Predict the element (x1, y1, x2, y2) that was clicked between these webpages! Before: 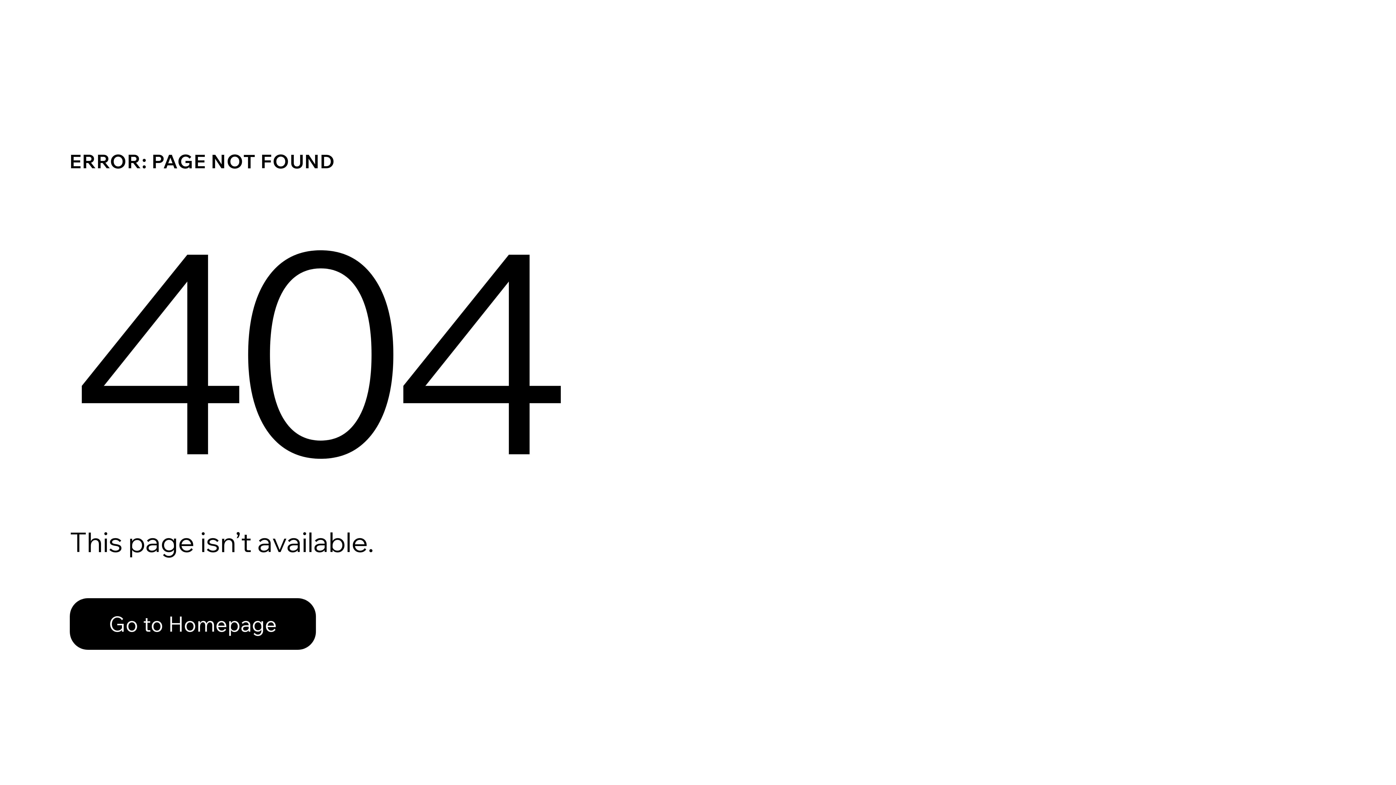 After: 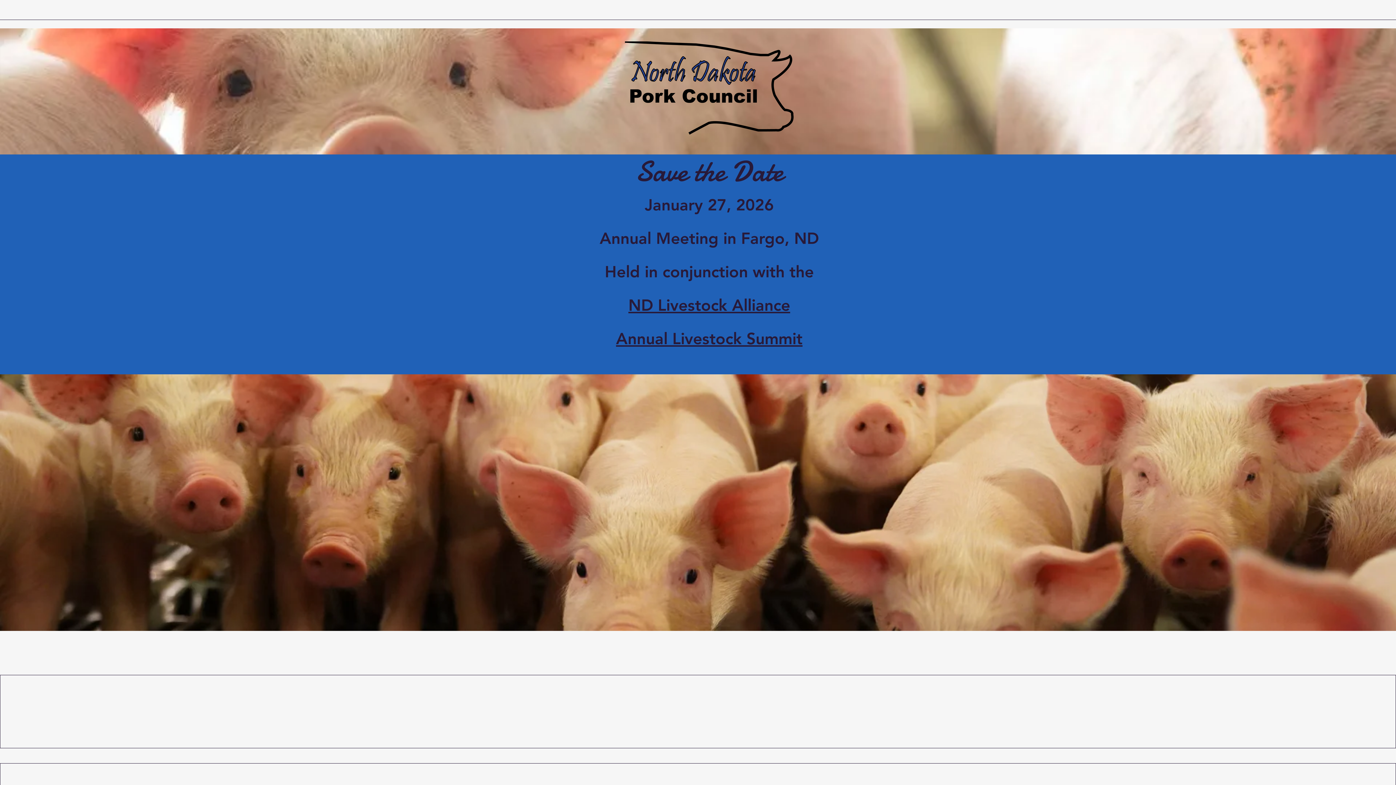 Action: bbox: (69, 598, 316, 650) label: Go to Homepage